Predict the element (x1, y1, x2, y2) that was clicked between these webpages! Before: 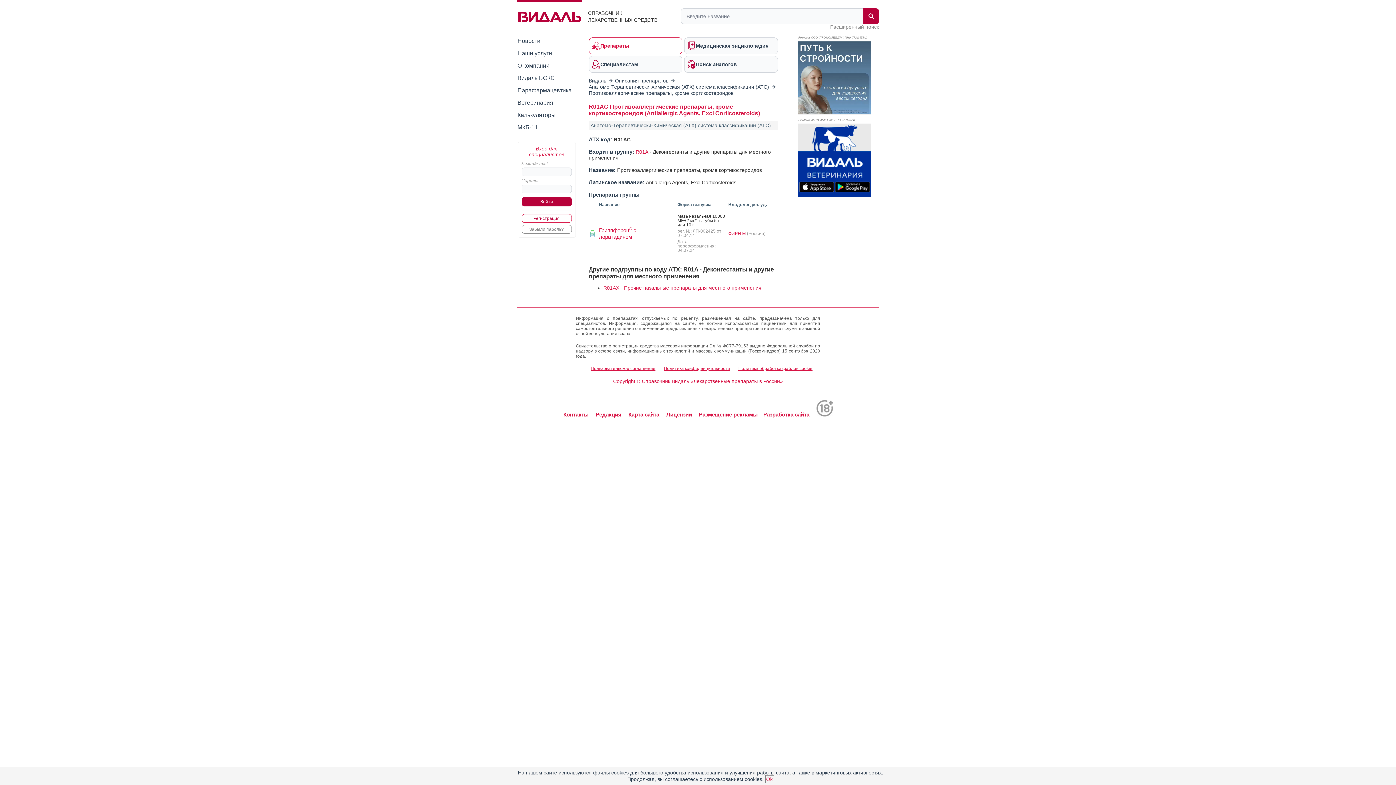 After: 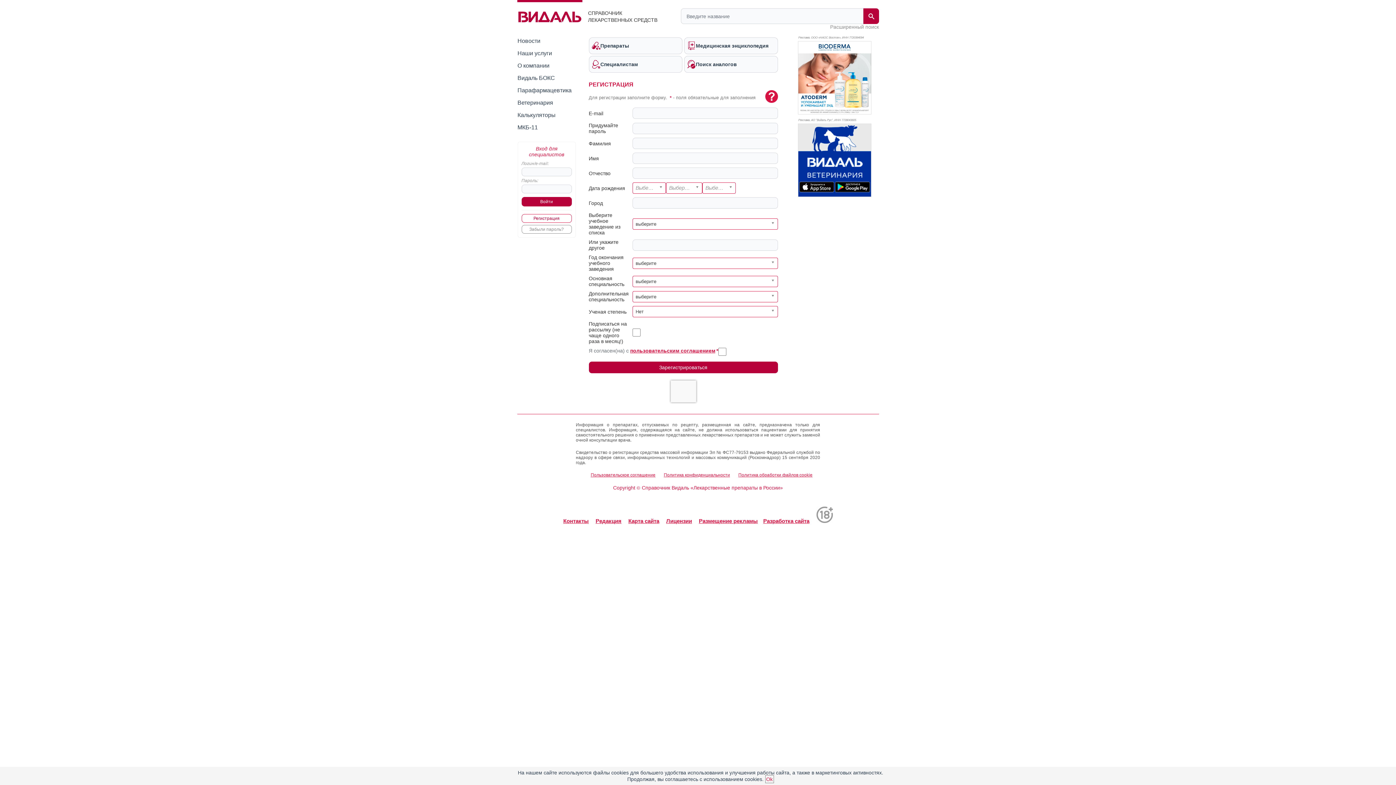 Action: label: Регистрация bbox: (521, 214, 571, 222)